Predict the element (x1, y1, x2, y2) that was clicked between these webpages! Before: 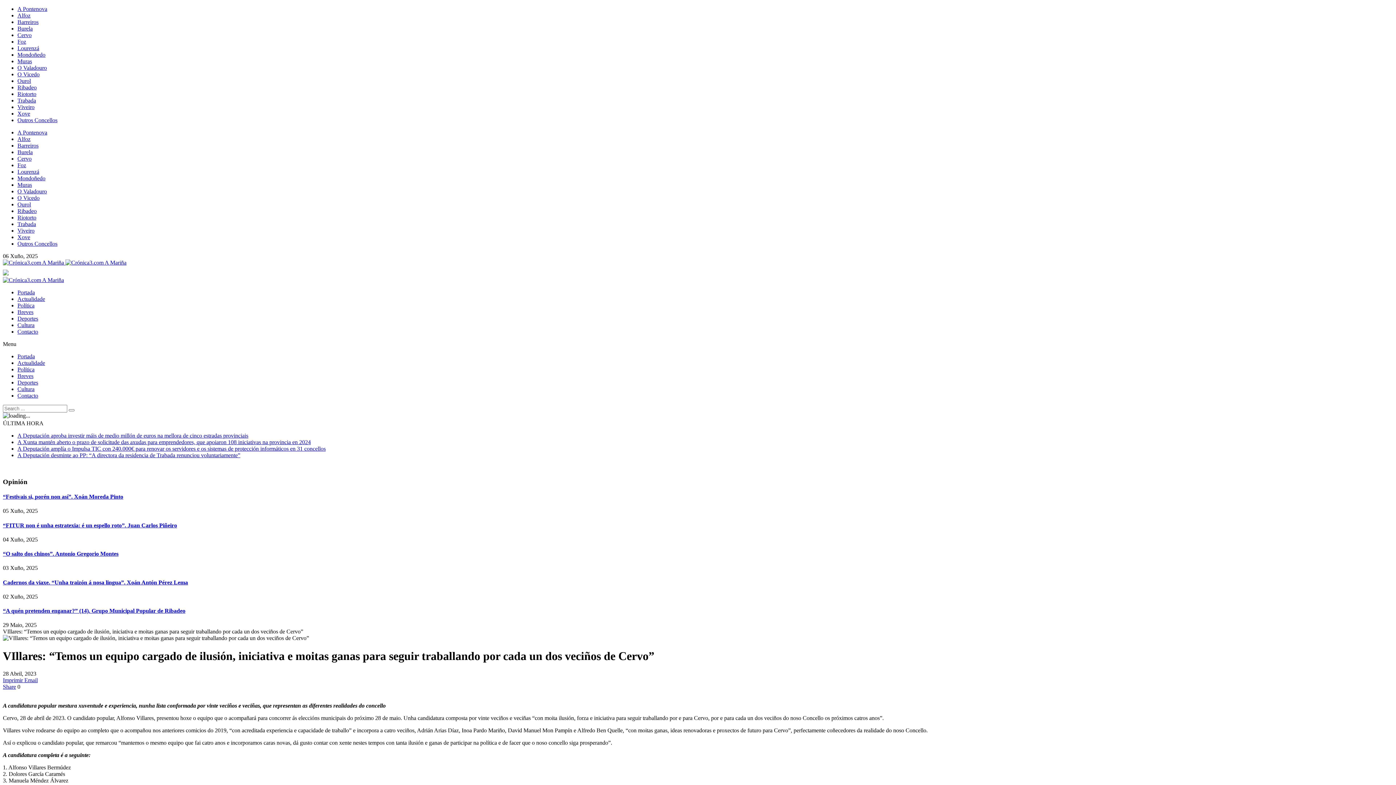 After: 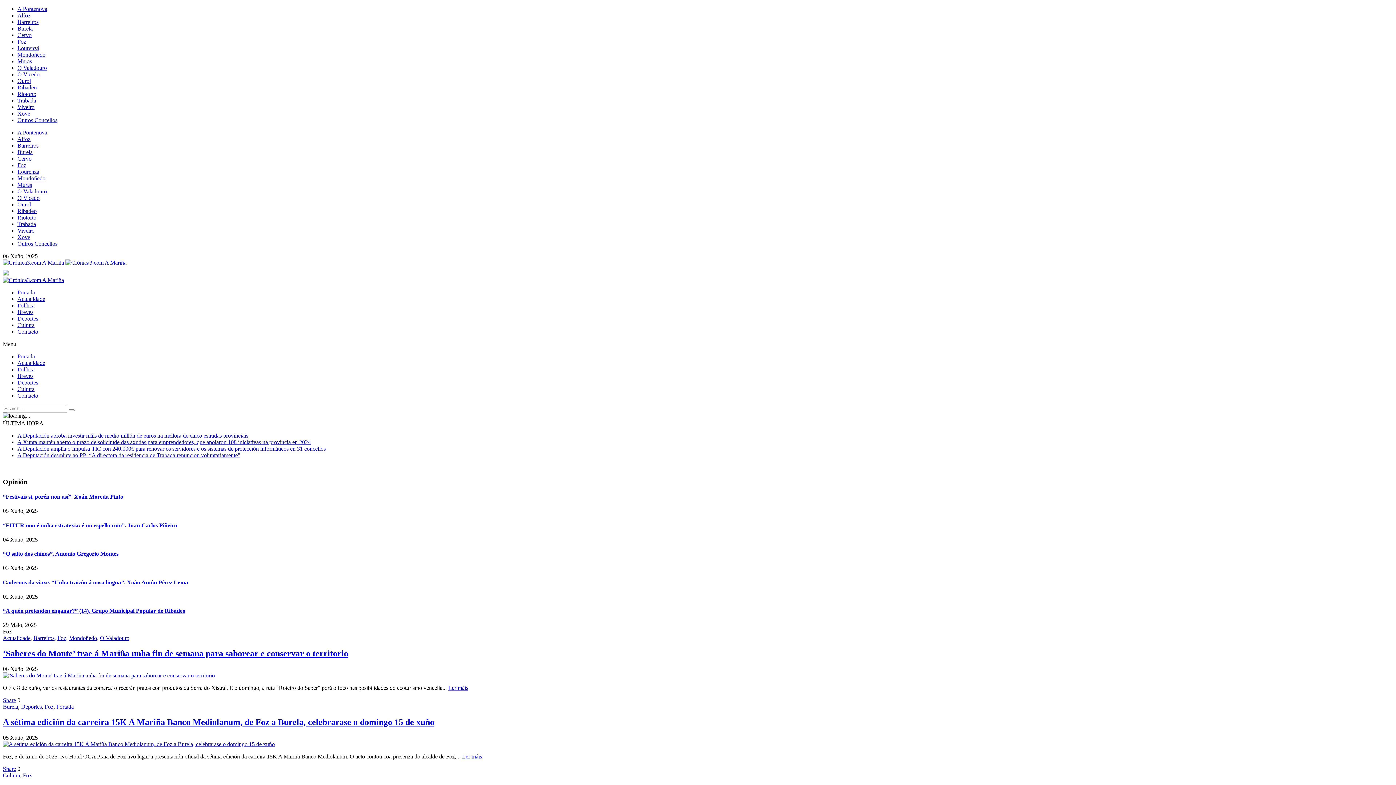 Action: label: Foz bbox: (17, 38, 26, 44)